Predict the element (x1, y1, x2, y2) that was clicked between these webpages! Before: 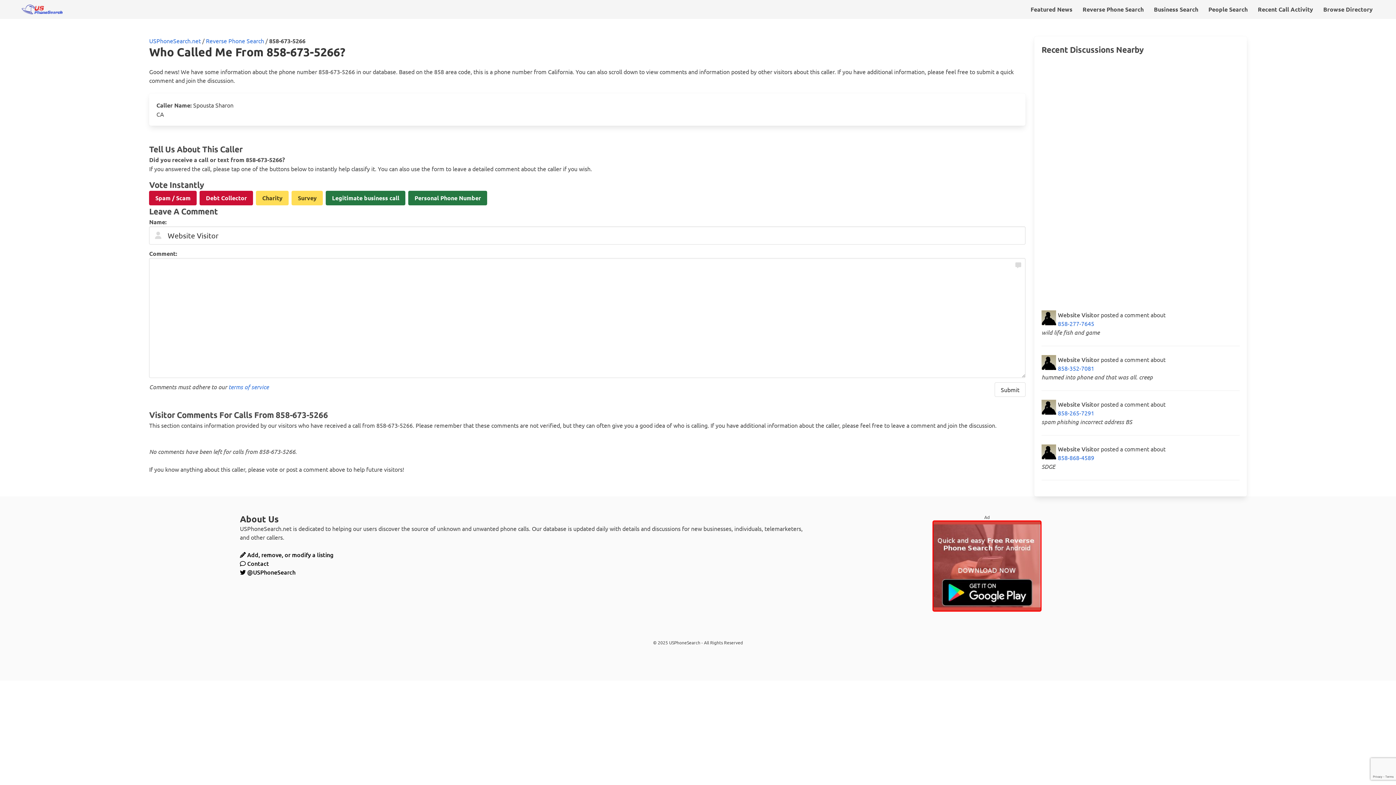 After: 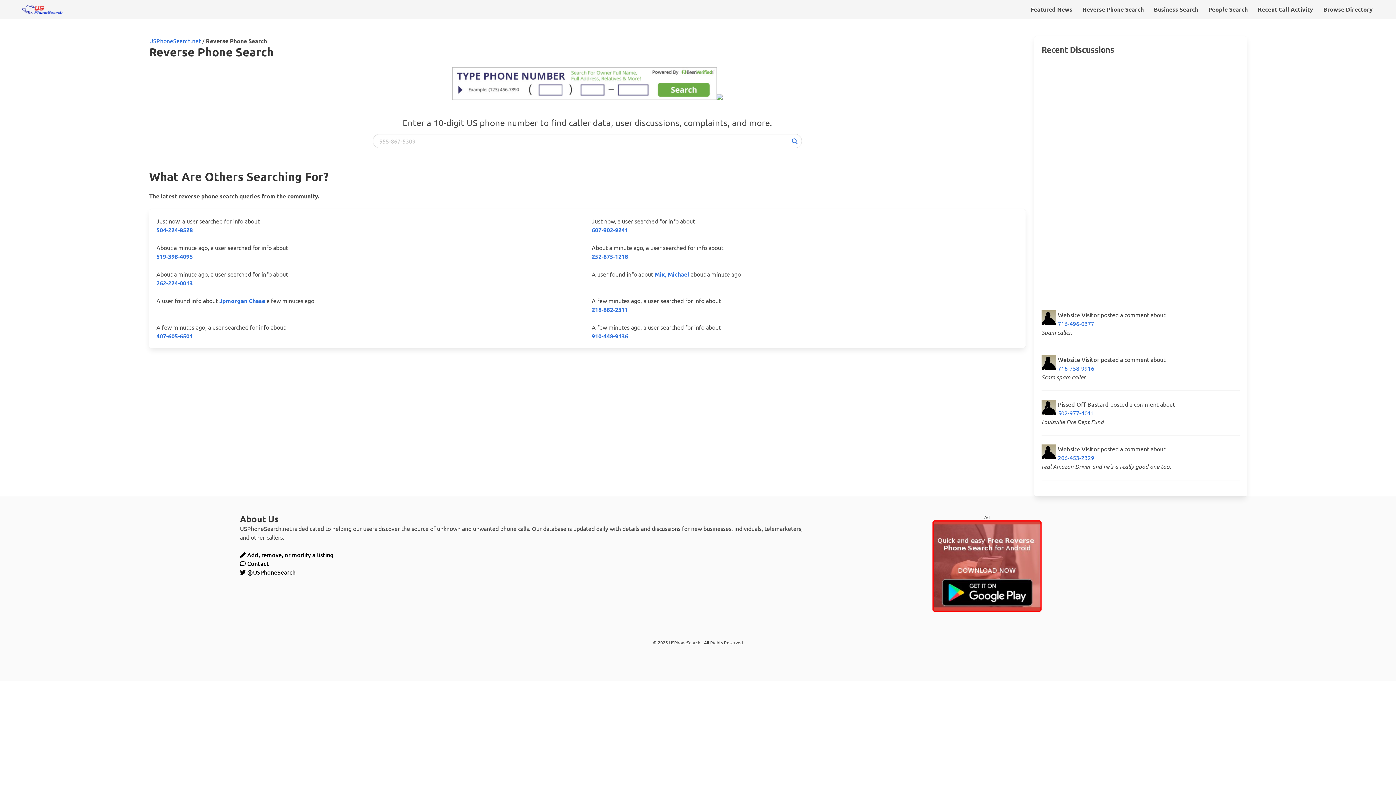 Action: label: Reverse Phone Search bbox: (205, 37, 264, 44)